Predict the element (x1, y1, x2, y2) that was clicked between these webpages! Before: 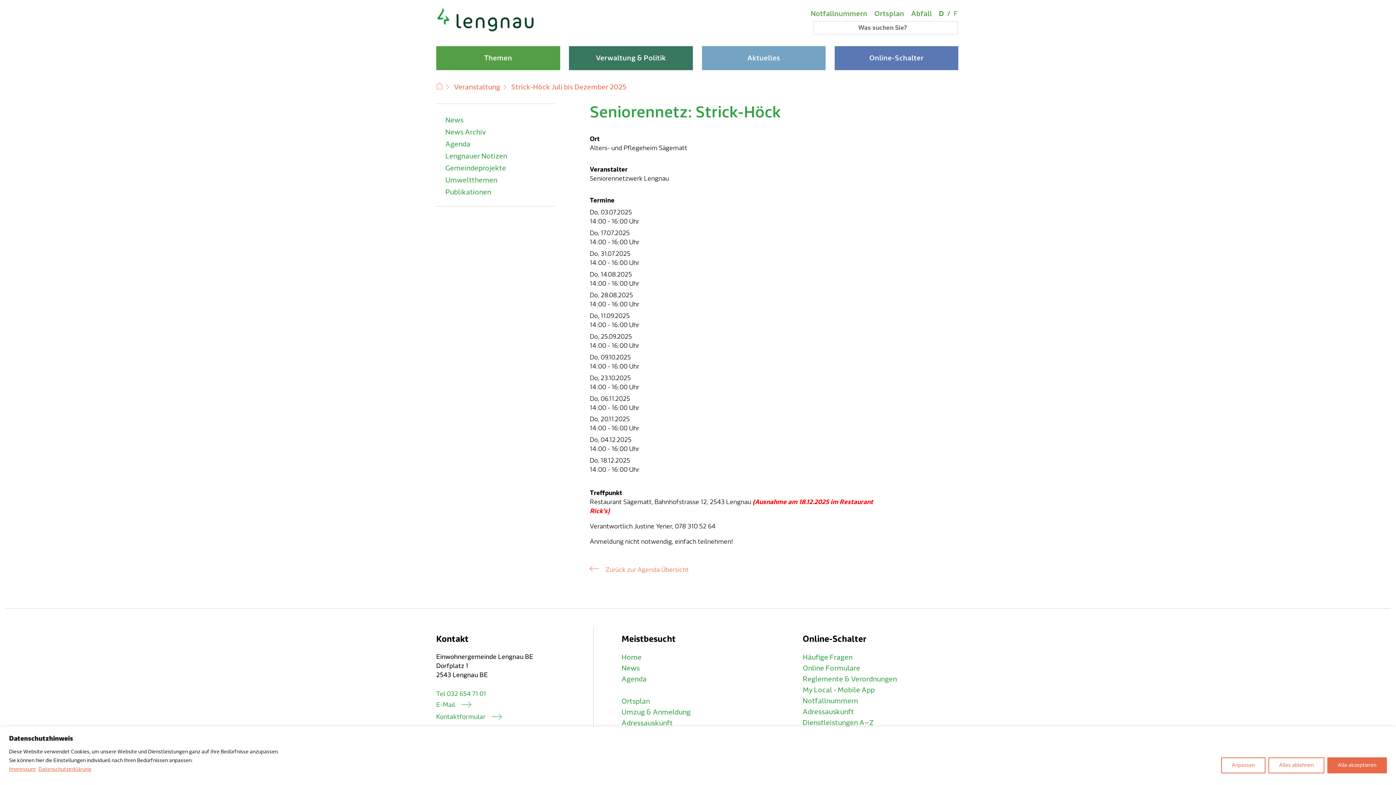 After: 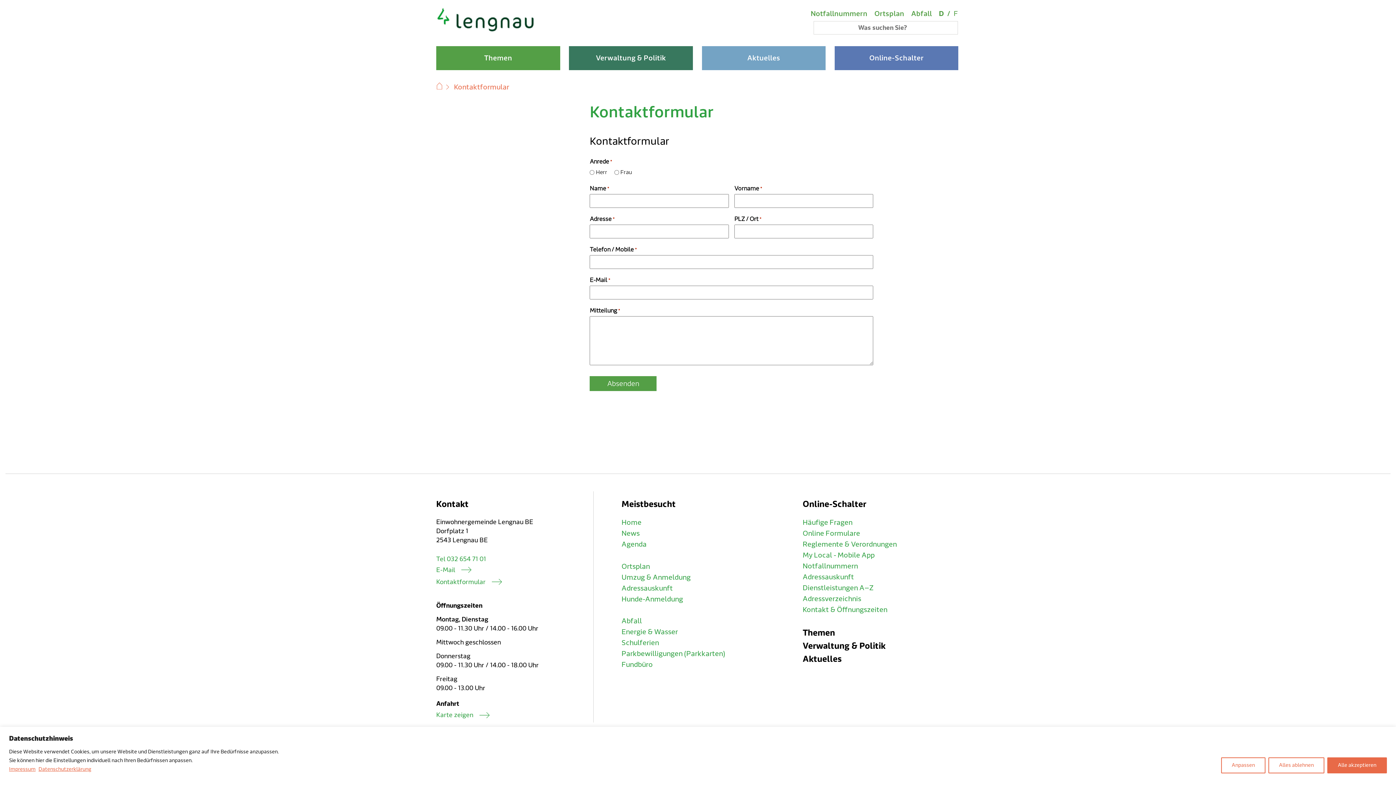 Action: bbox: (436, 712, 485, 721) label: Kontaktformular